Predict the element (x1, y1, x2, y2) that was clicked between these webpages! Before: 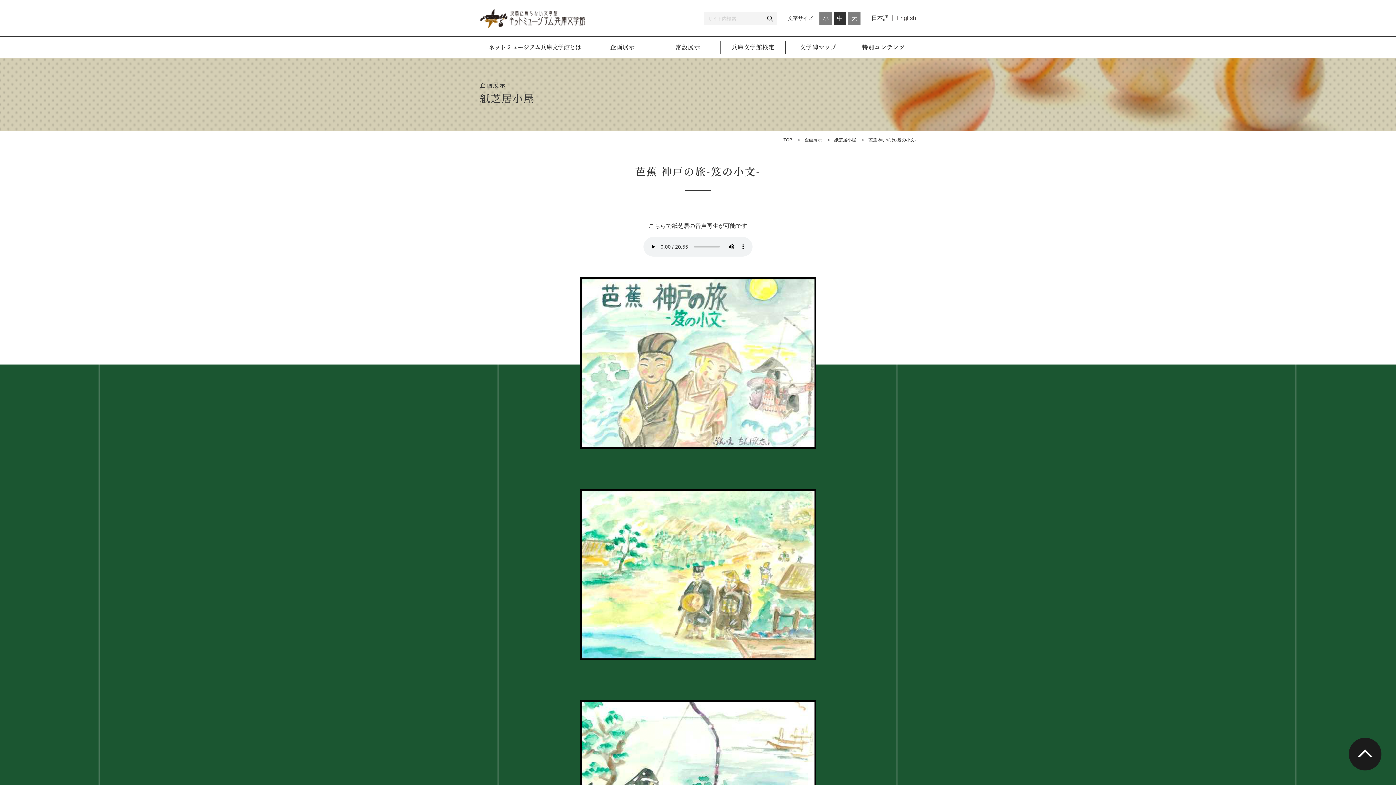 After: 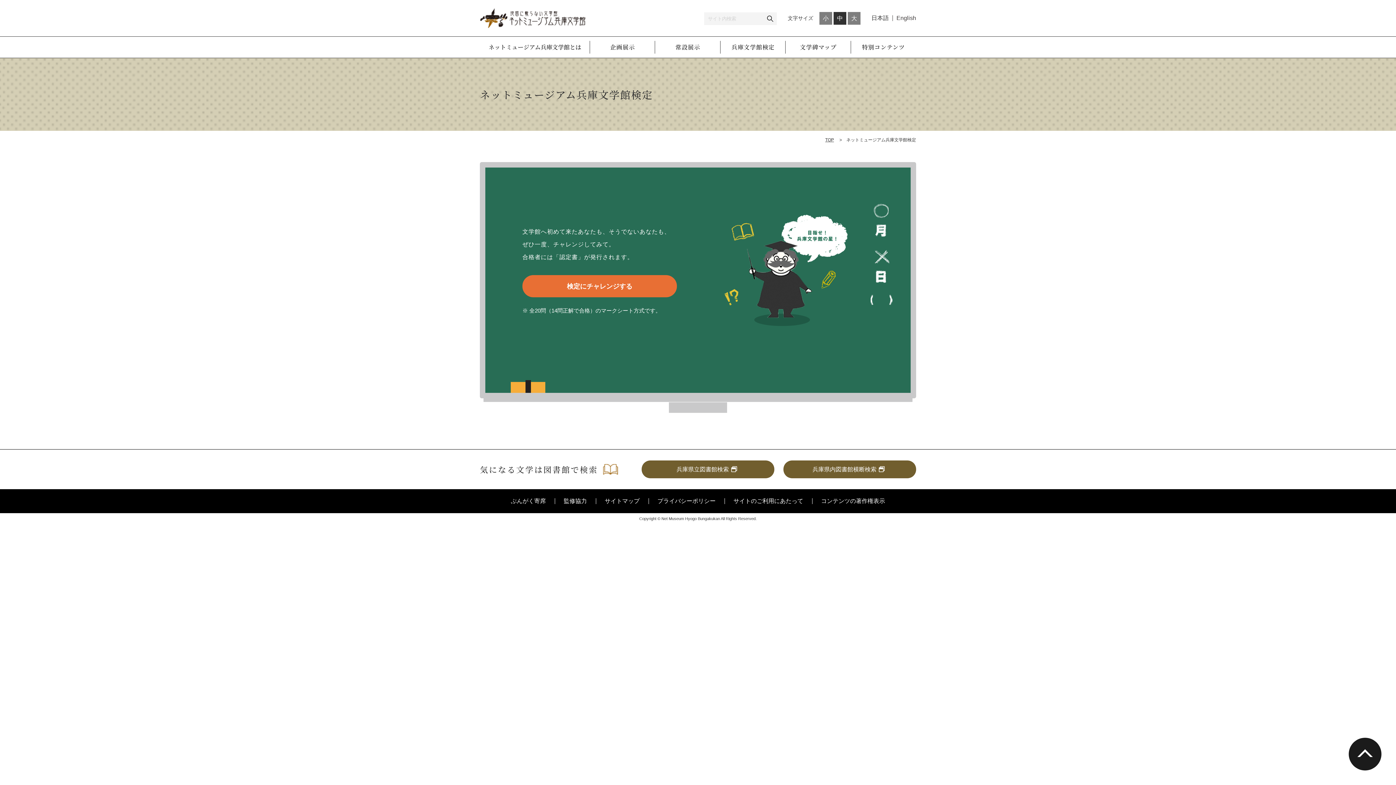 Action: bbox: (720, 36, 785, 57) label: 兵庫文学館検定